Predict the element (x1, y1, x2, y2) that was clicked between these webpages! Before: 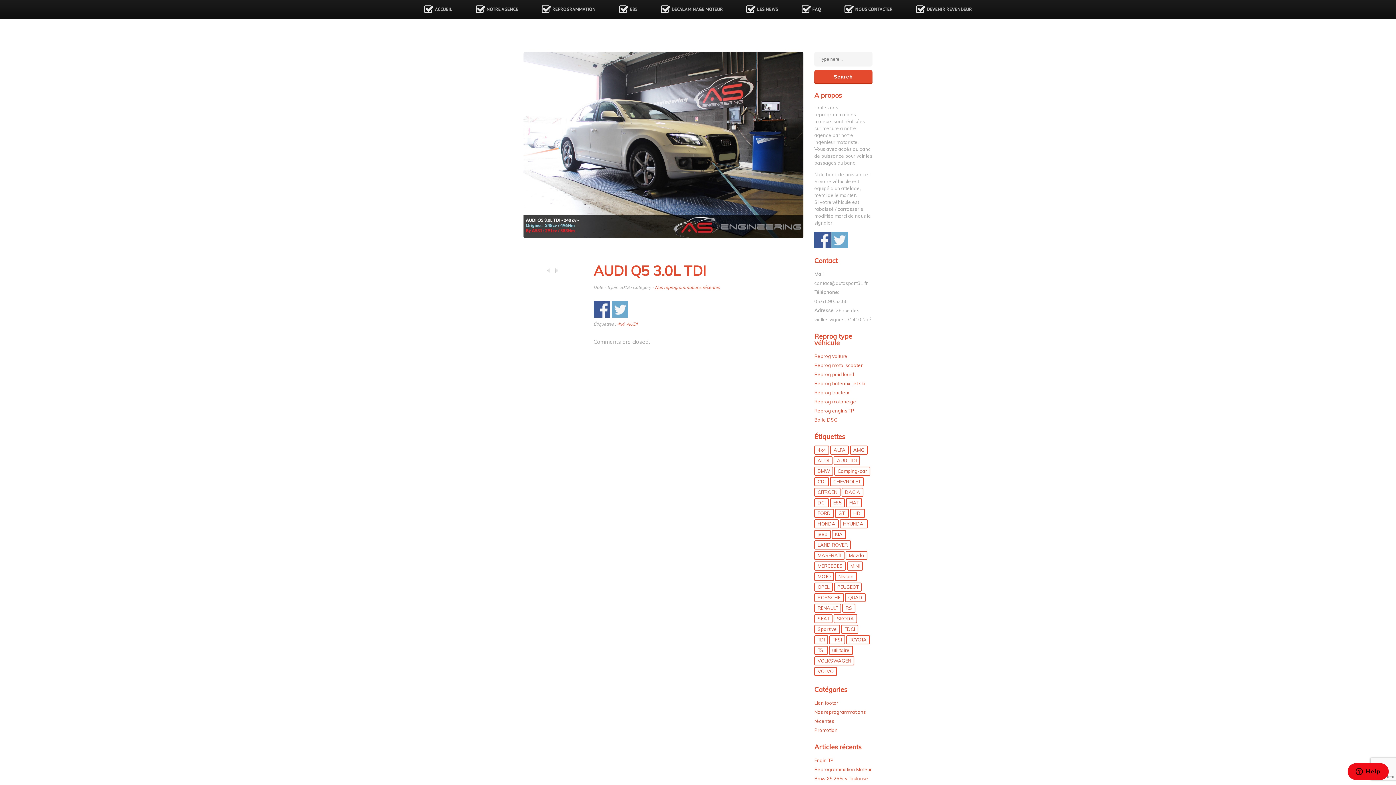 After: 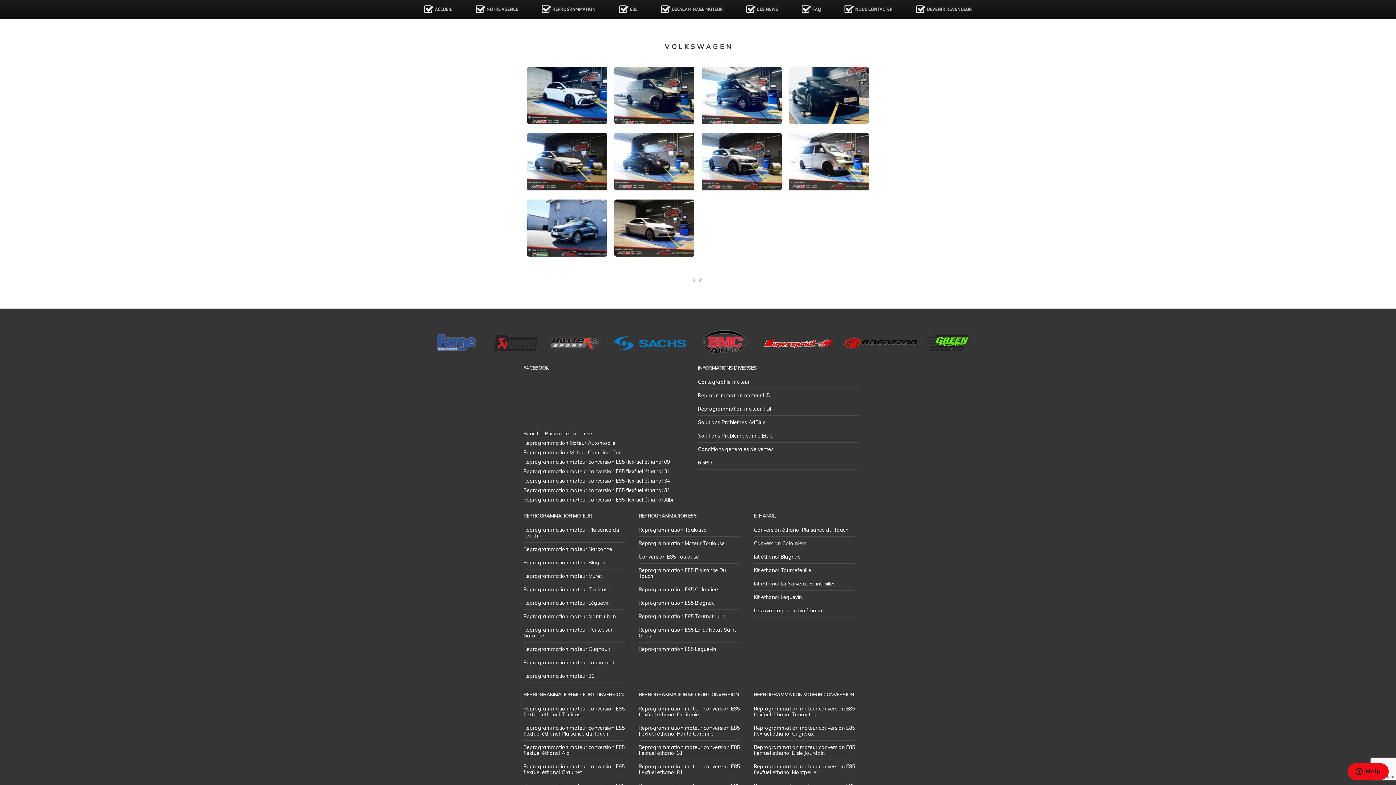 Action: bbox: (814, 656, 854, 665) label: VOLKSWAGEN (95 éléments)